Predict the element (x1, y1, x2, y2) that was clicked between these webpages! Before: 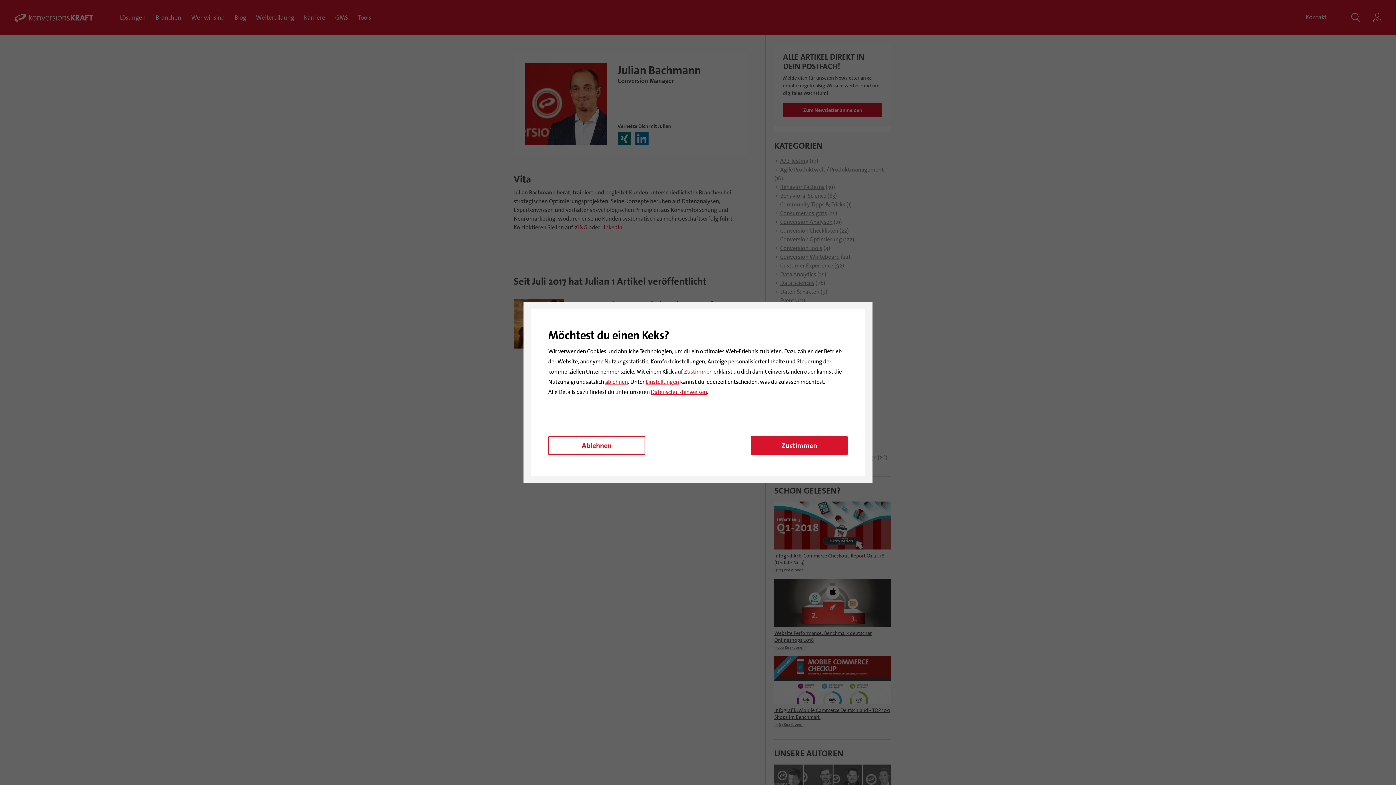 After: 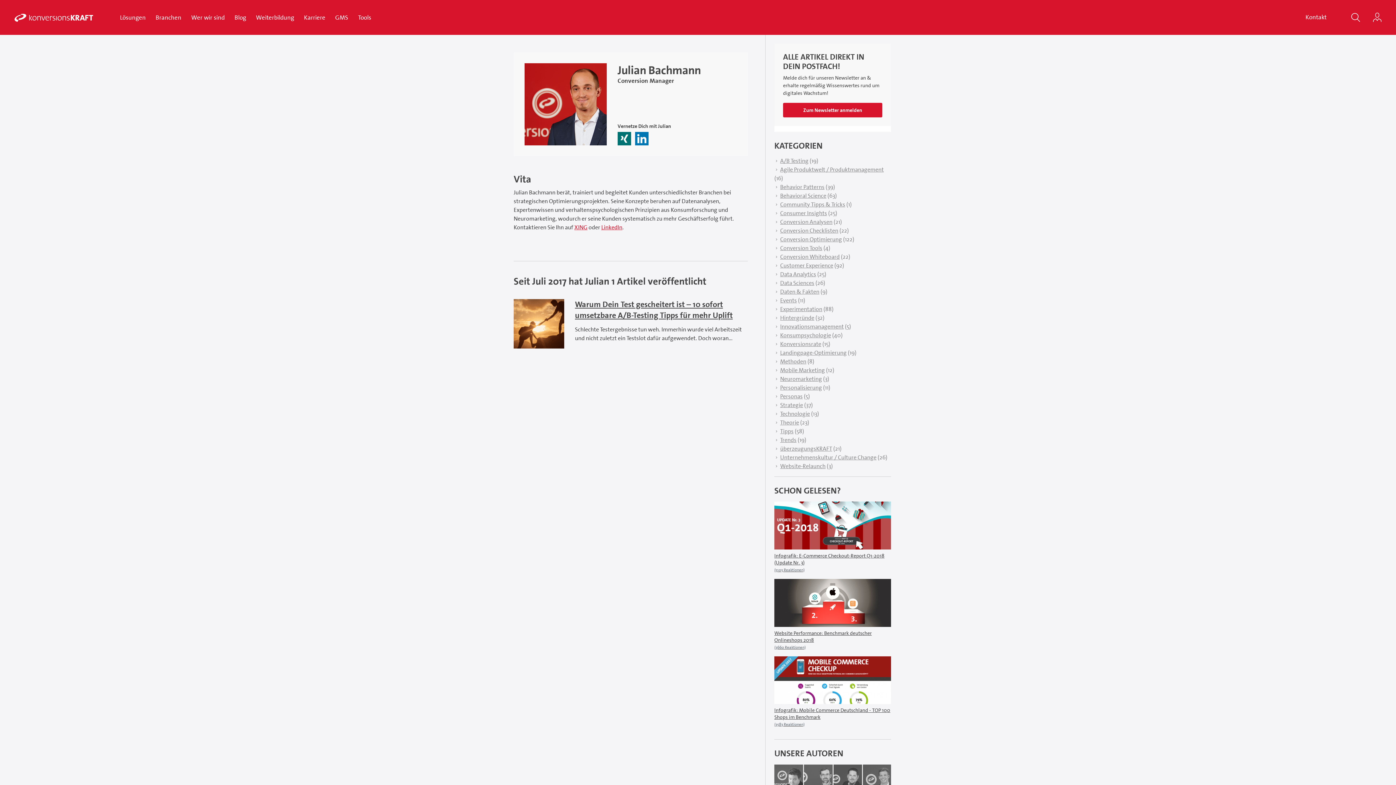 Action: label: Zustimmen bbox: (684, 367, 712, 376)